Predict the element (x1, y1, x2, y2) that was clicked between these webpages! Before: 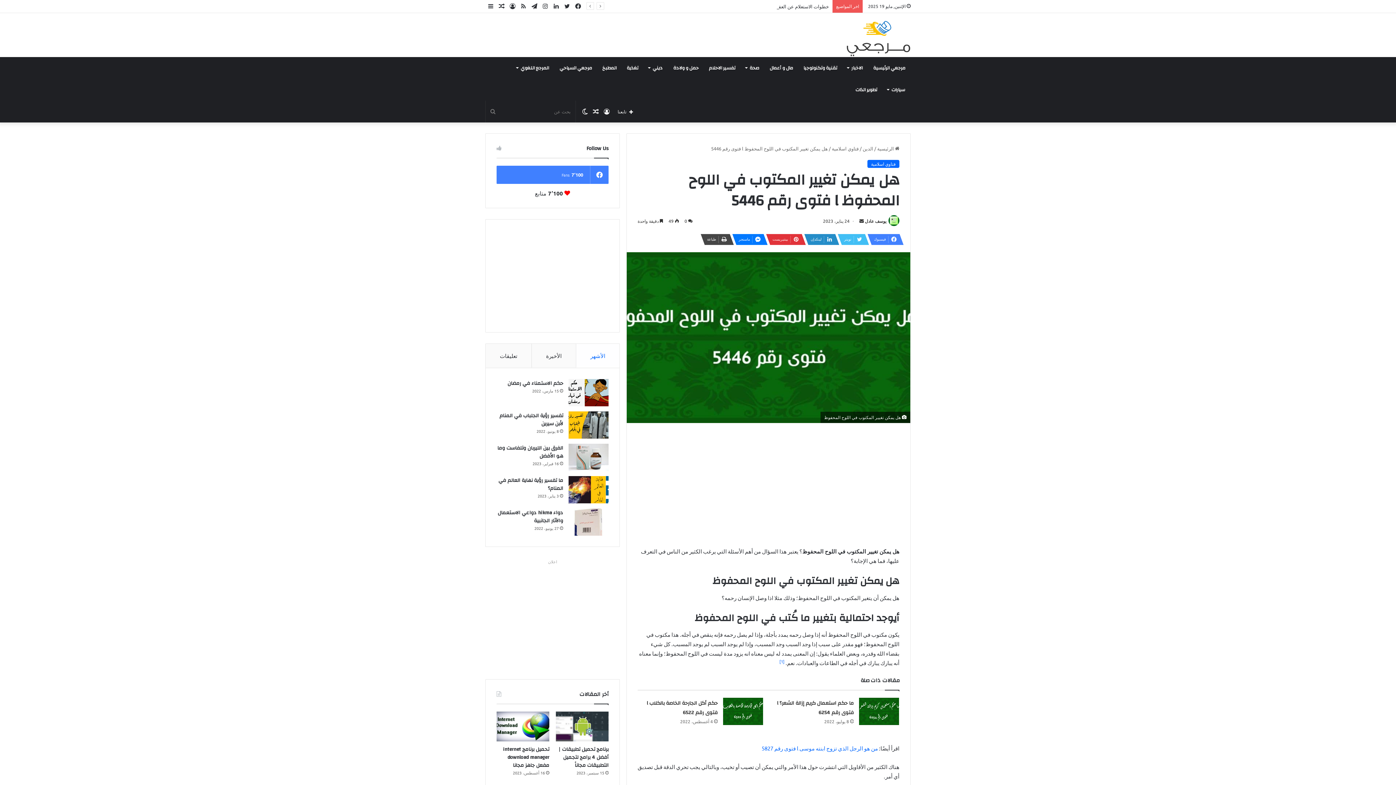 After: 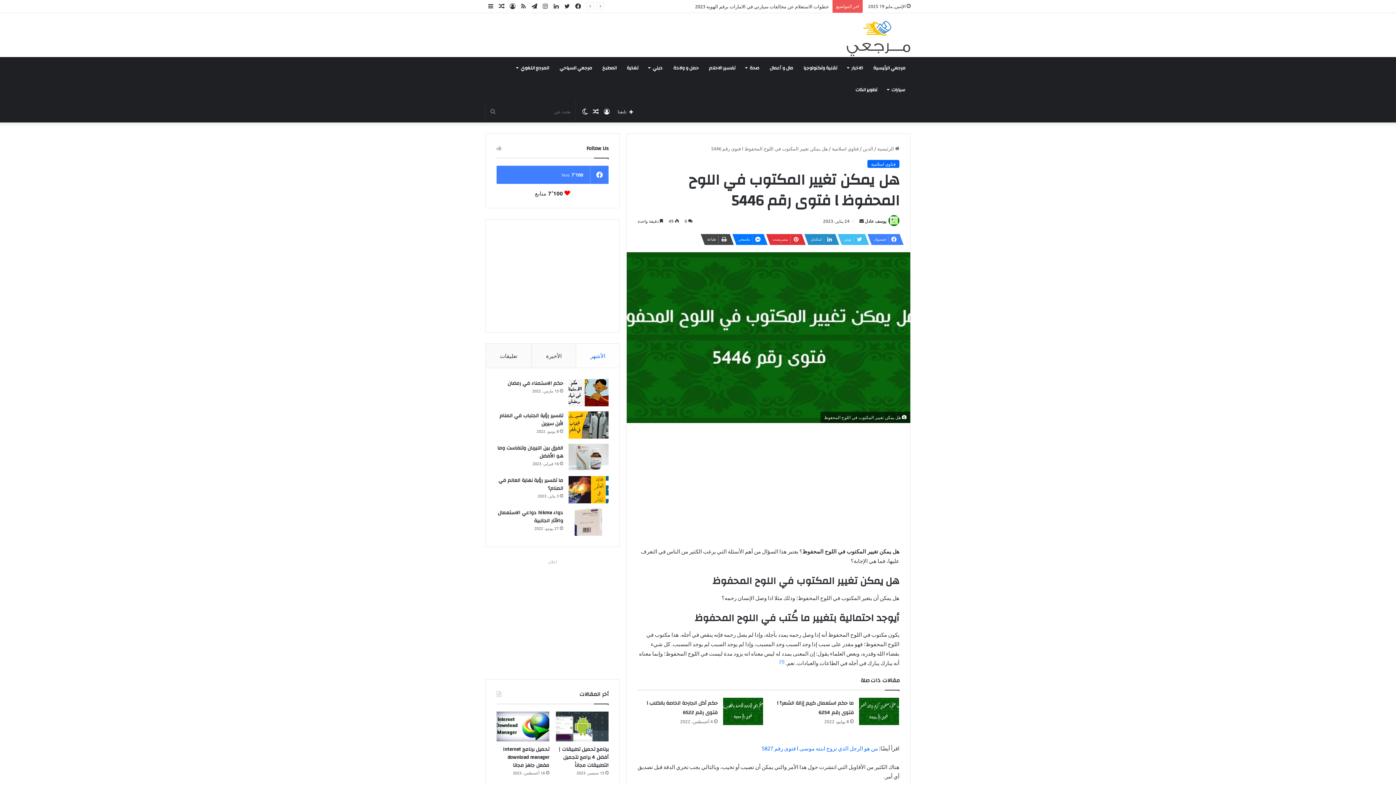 Action: label: الأشهر bbox: (575, 343, 619, 367)